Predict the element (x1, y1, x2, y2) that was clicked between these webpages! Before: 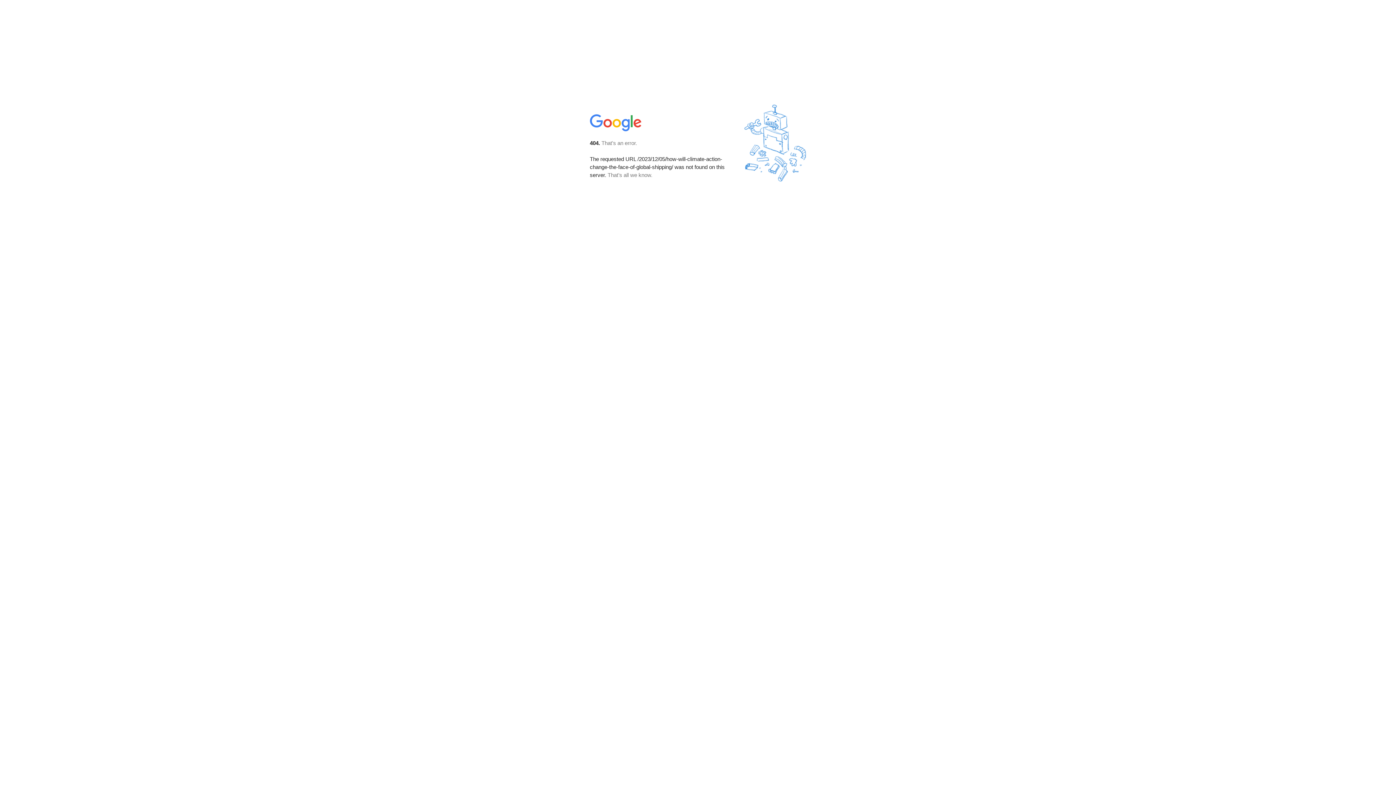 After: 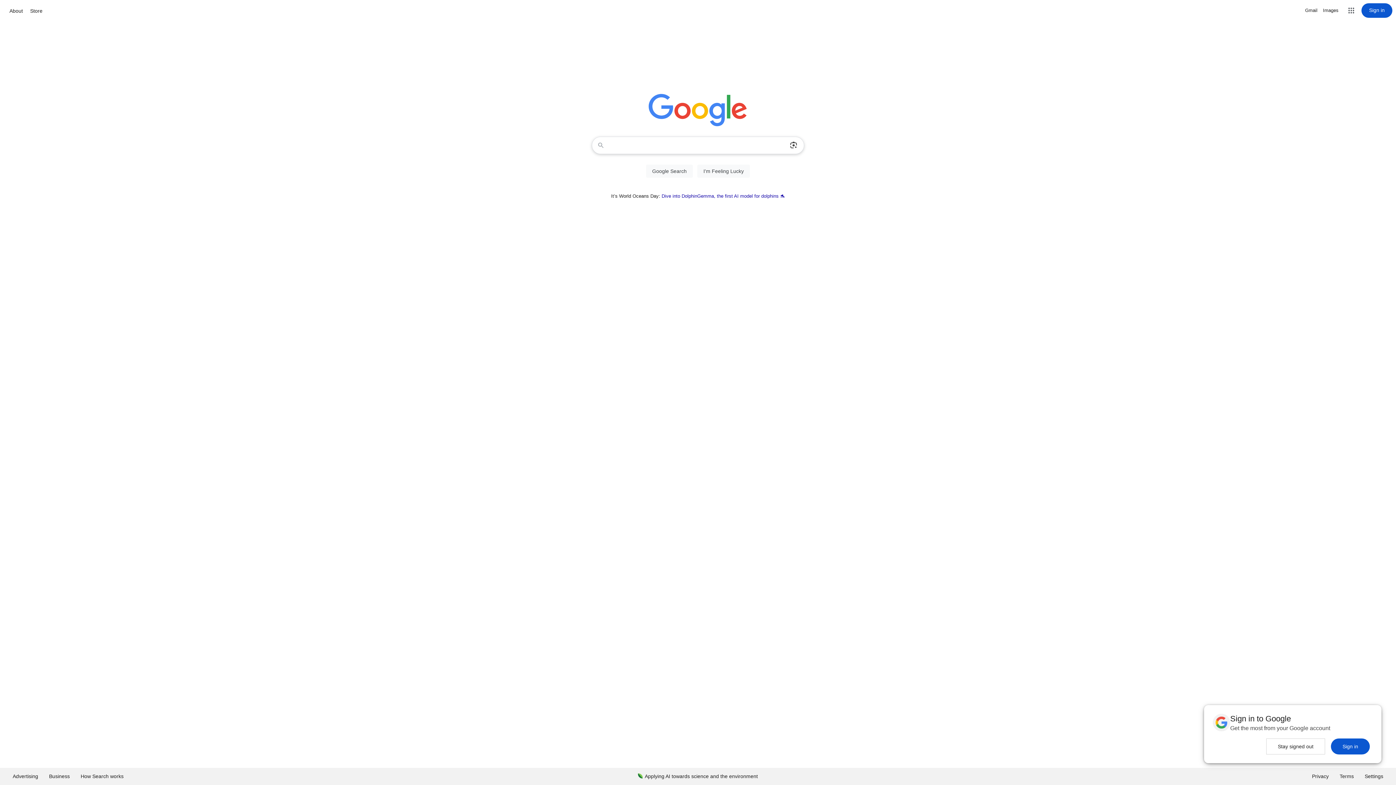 Action: bbox: (590, 127, 642, 134)